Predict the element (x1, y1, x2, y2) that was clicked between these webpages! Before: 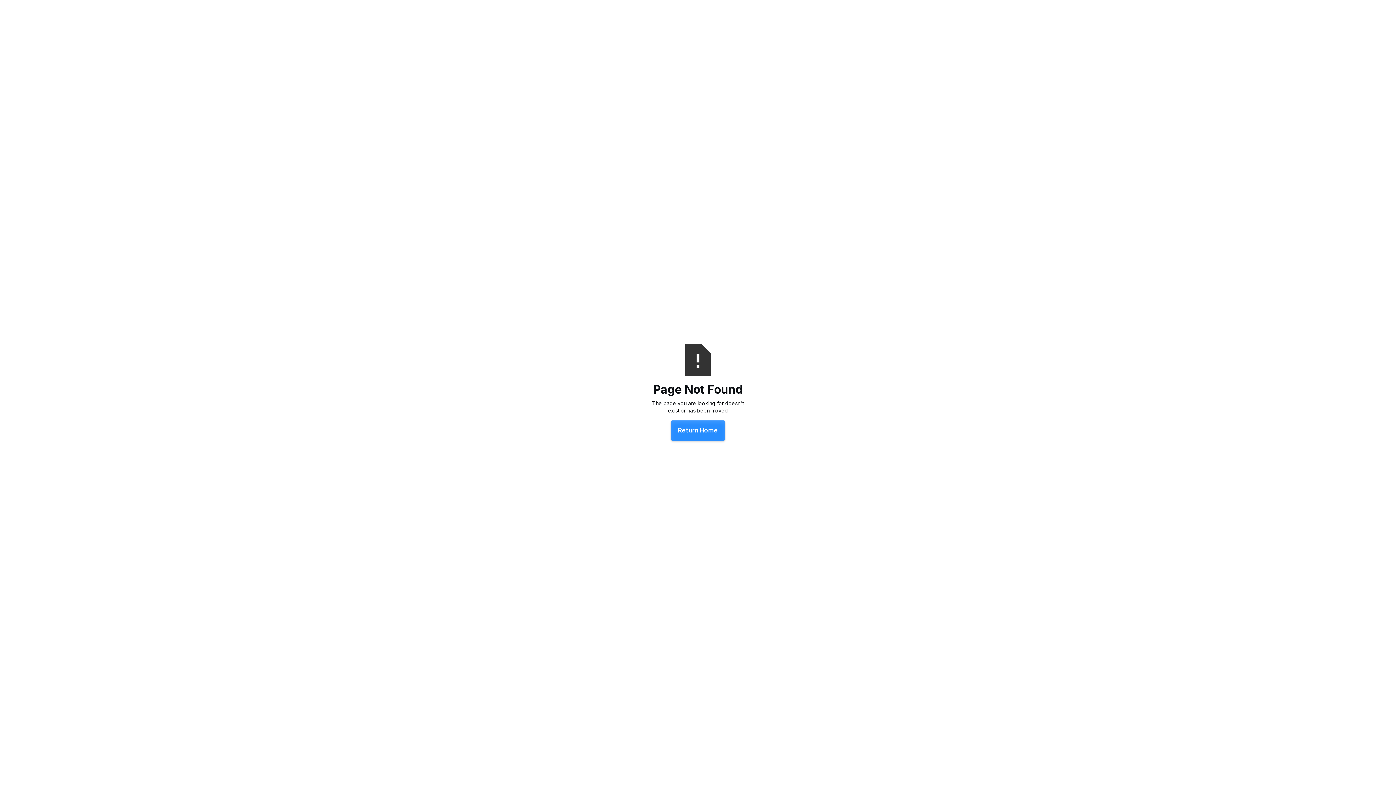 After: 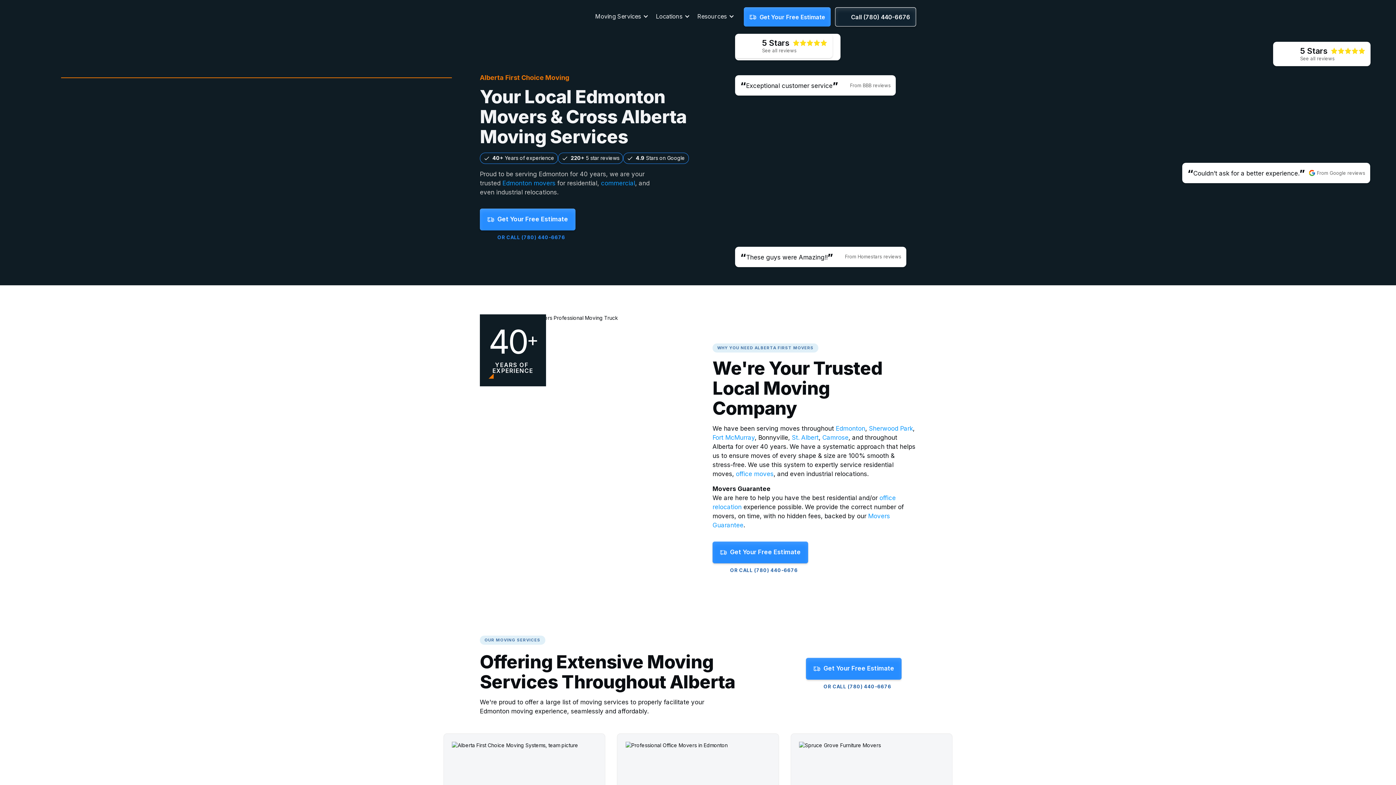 Action: bbox: (670, 420, 725, 441) label: Return Home